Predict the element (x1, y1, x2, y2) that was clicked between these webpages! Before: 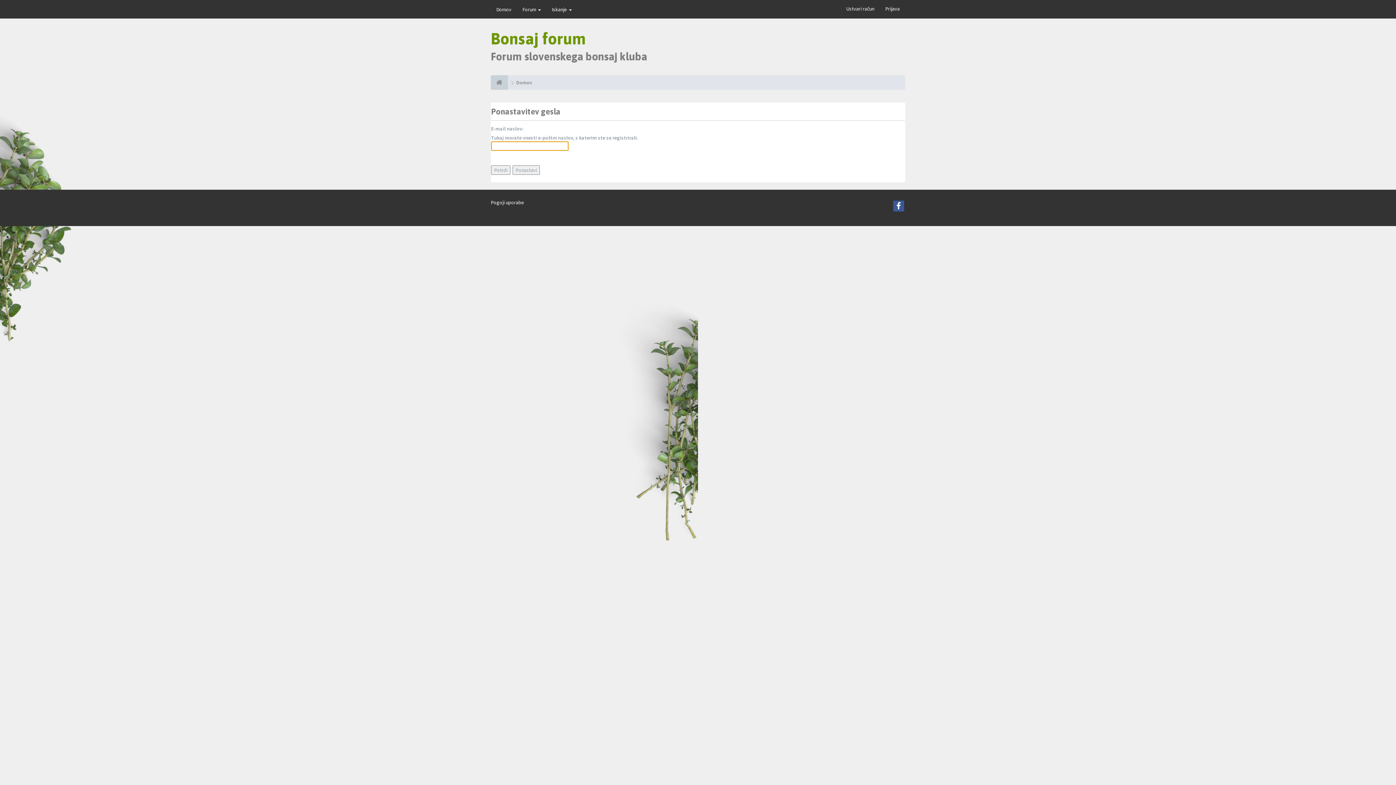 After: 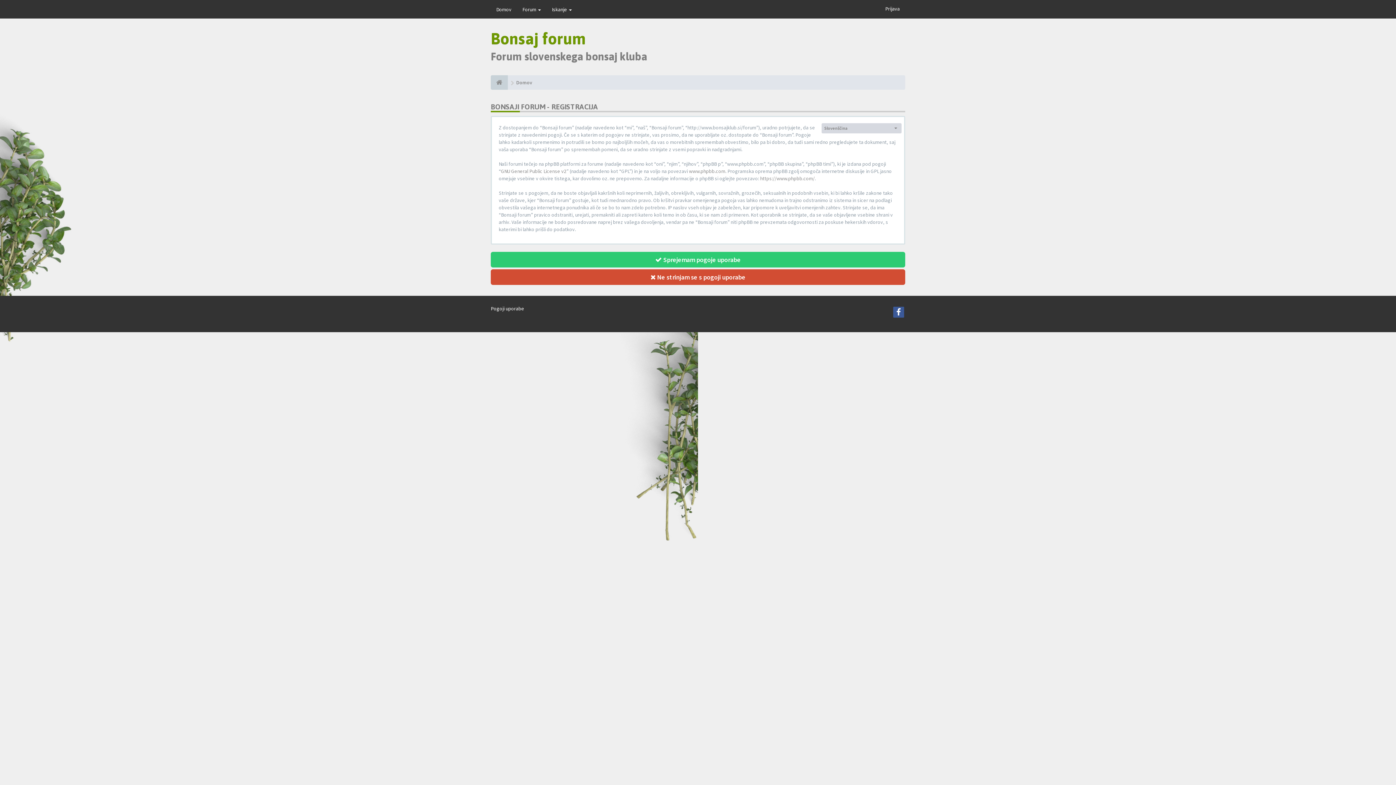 Action: bbox: (841, 0, 880, 17) label: Ustvari račun